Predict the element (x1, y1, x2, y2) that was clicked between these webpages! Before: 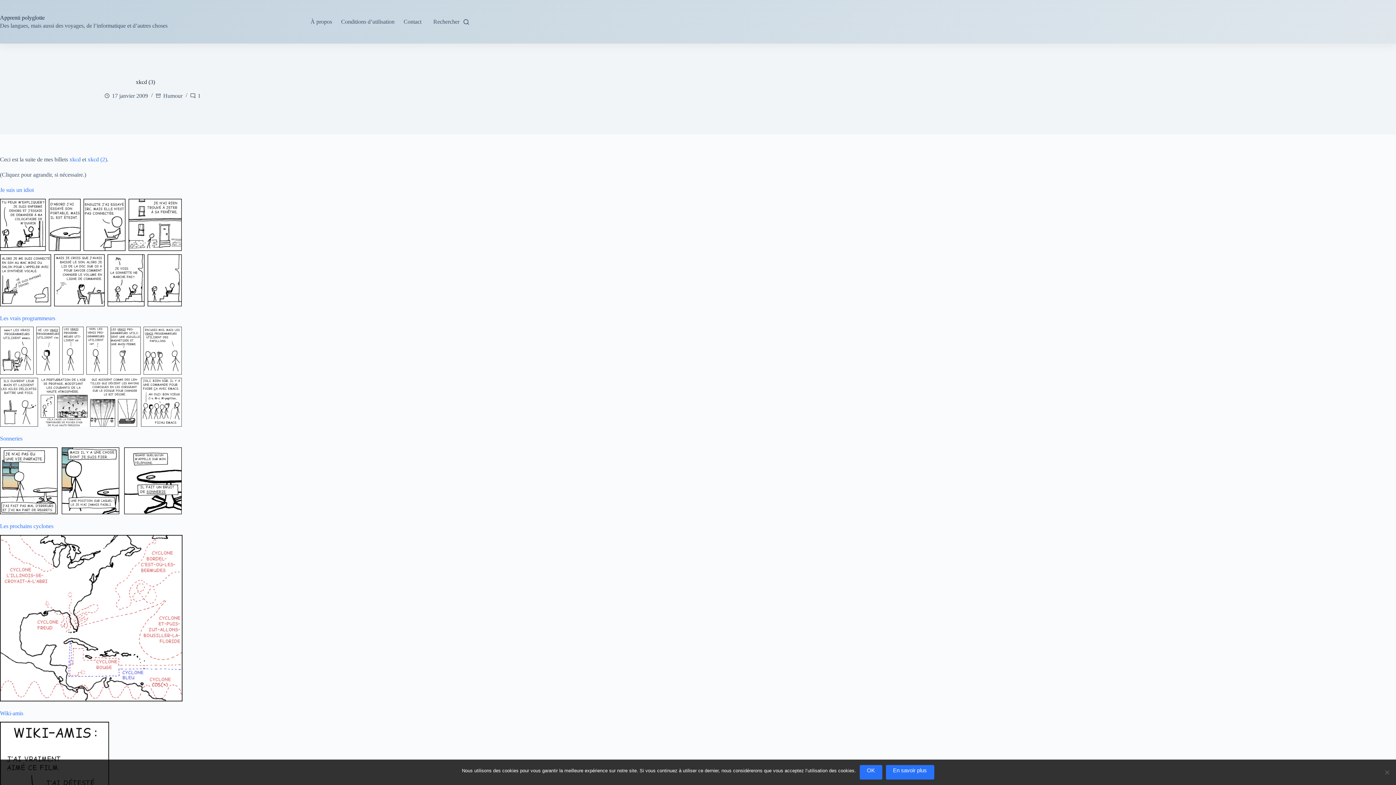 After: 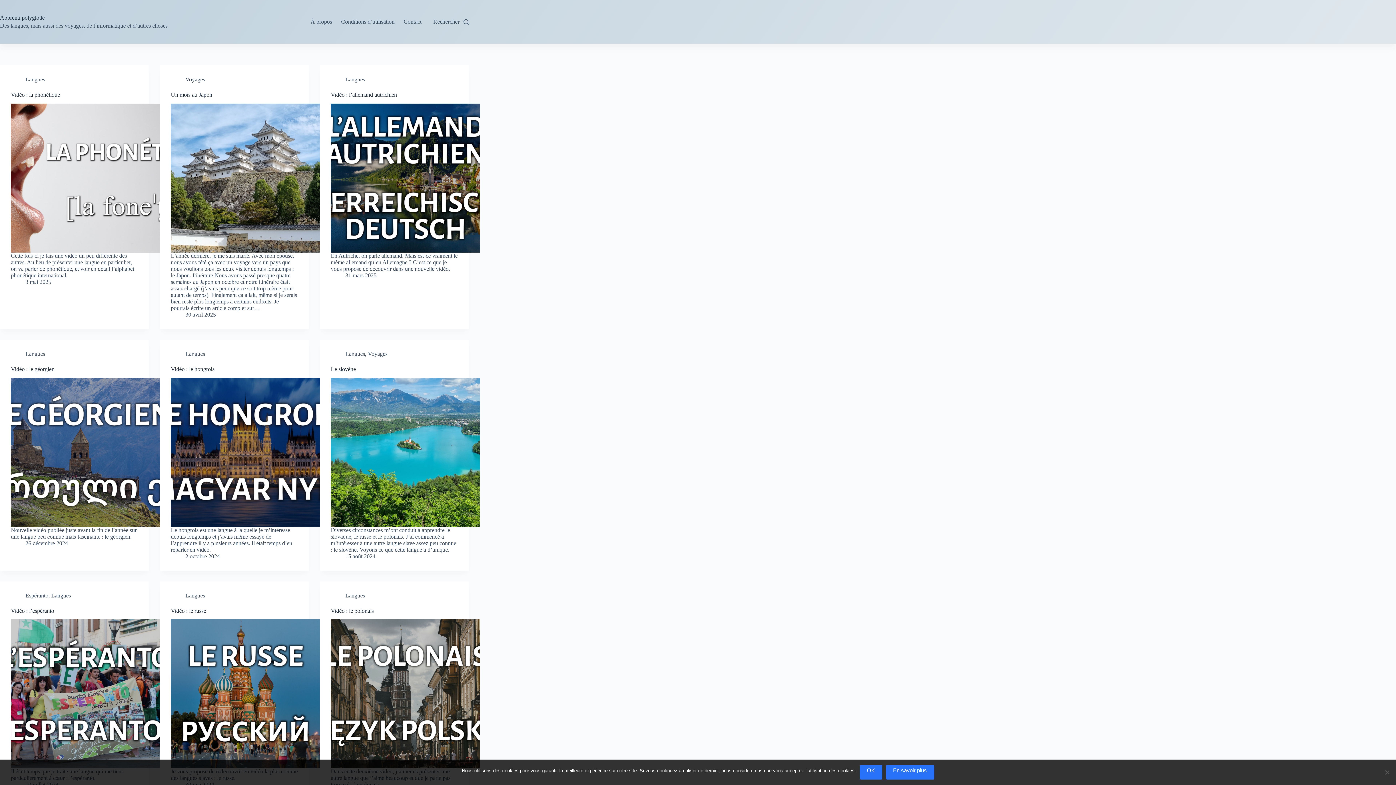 Action: bbox: (0, 14, 44, 20) label: Apprenti polyglotte